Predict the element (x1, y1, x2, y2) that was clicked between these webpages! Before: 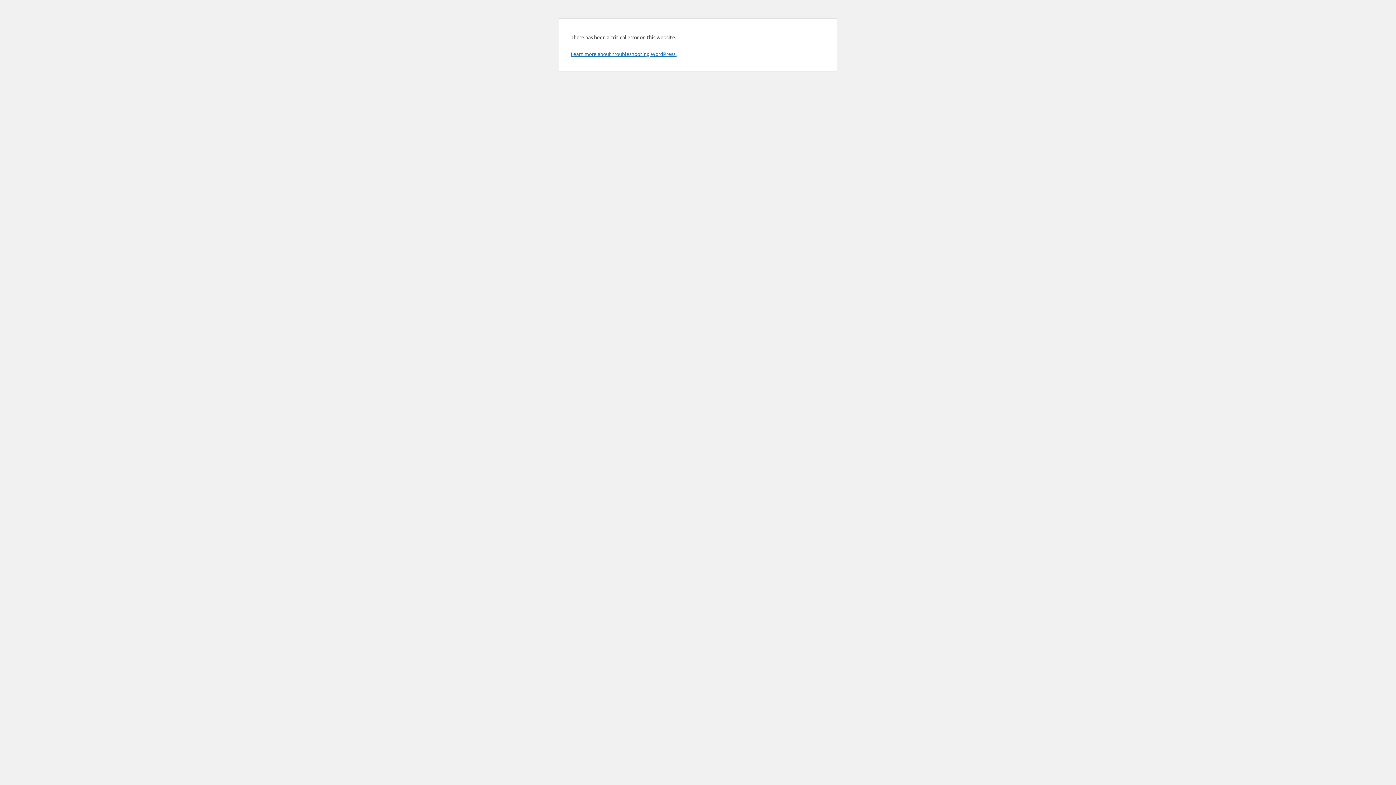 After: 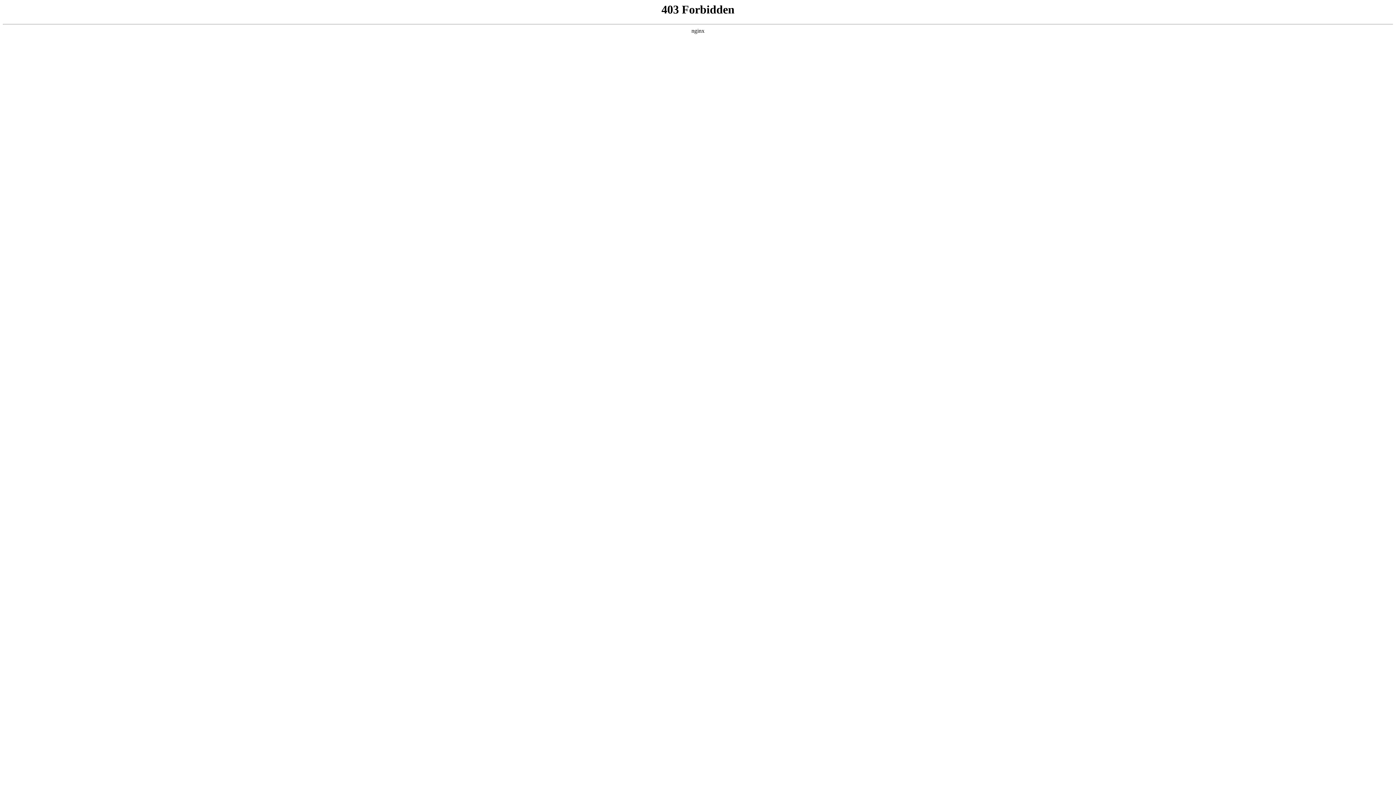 Action: label: Learn more about troubleshooting WordPress. bbox: (570, 50, 676, 57)